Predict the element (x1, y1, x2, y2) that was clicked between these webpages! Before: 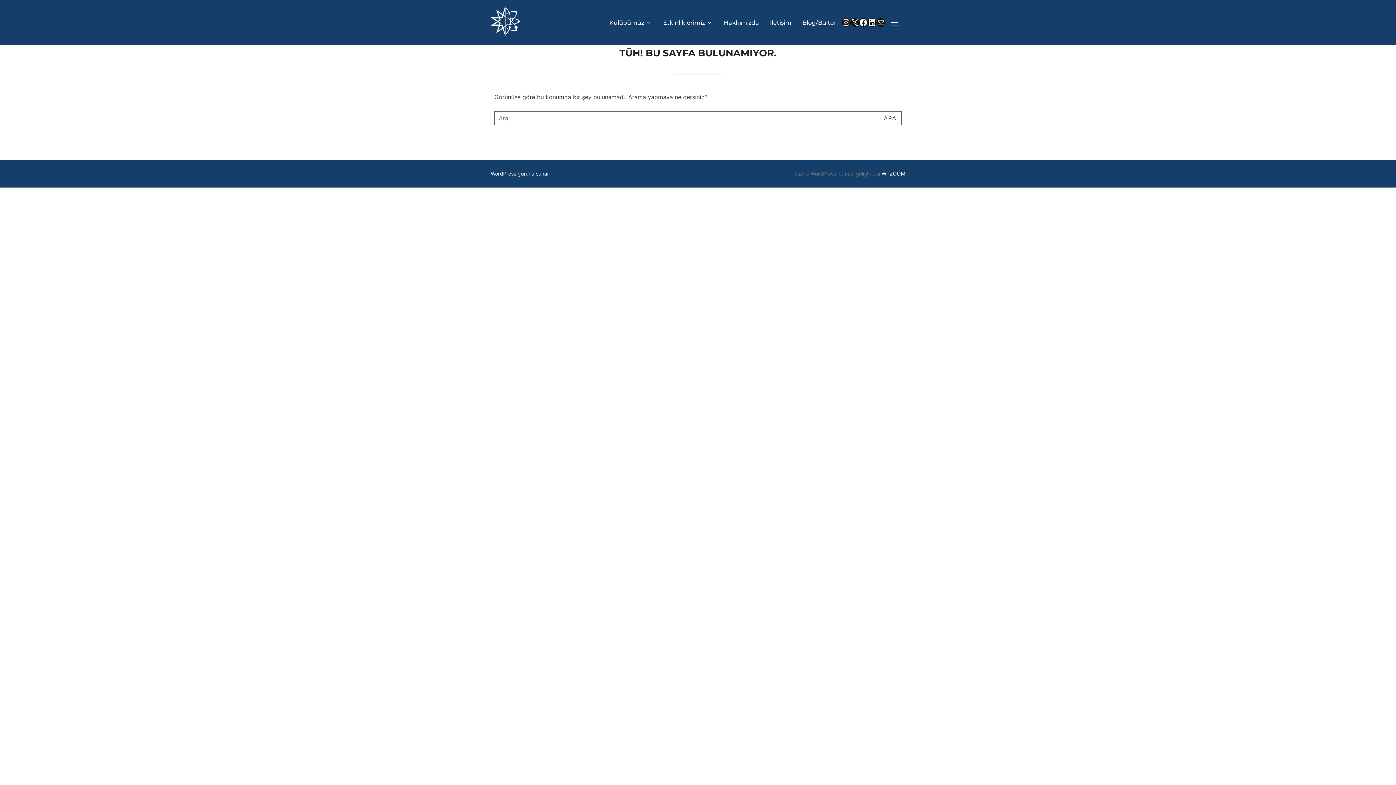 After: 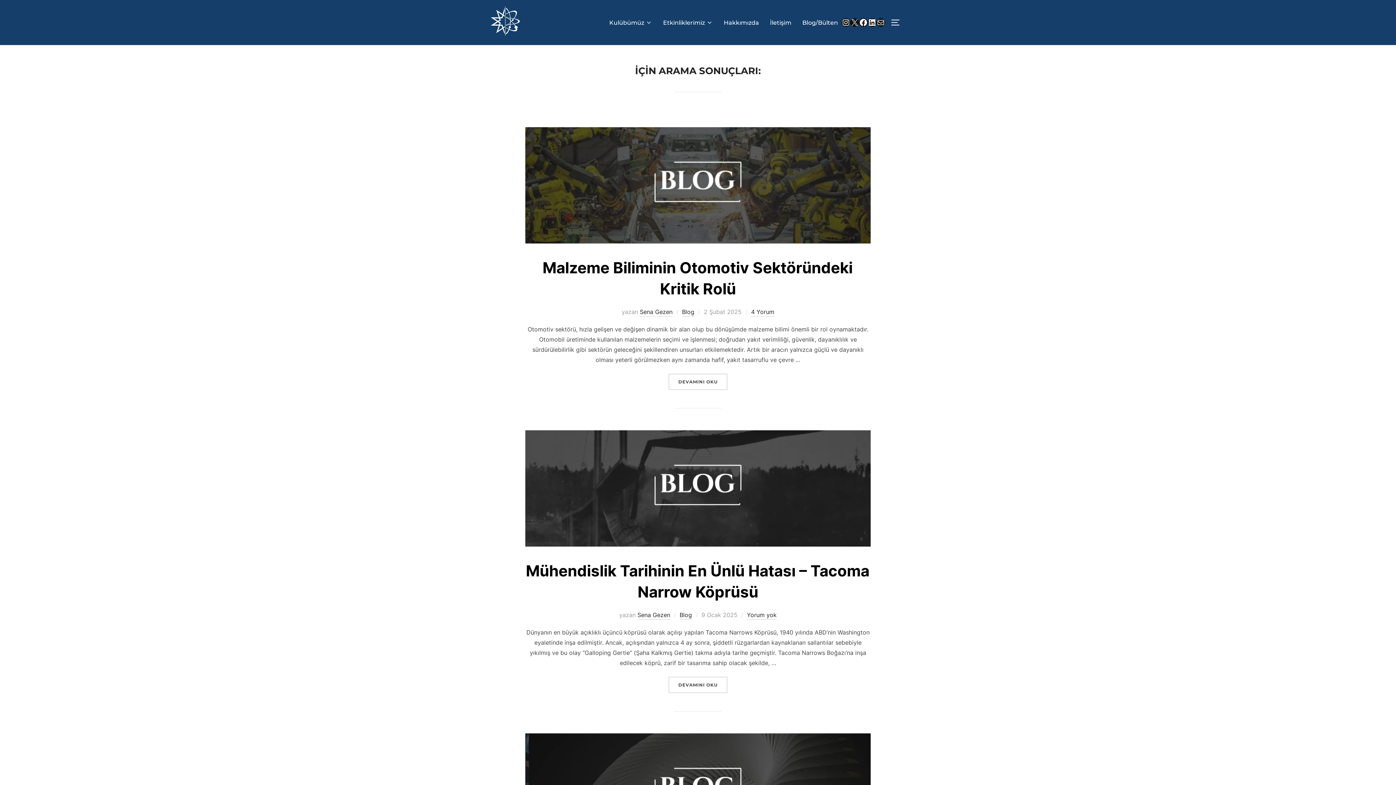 Action: label: ARA bbox: (878, 110, 901, 125)